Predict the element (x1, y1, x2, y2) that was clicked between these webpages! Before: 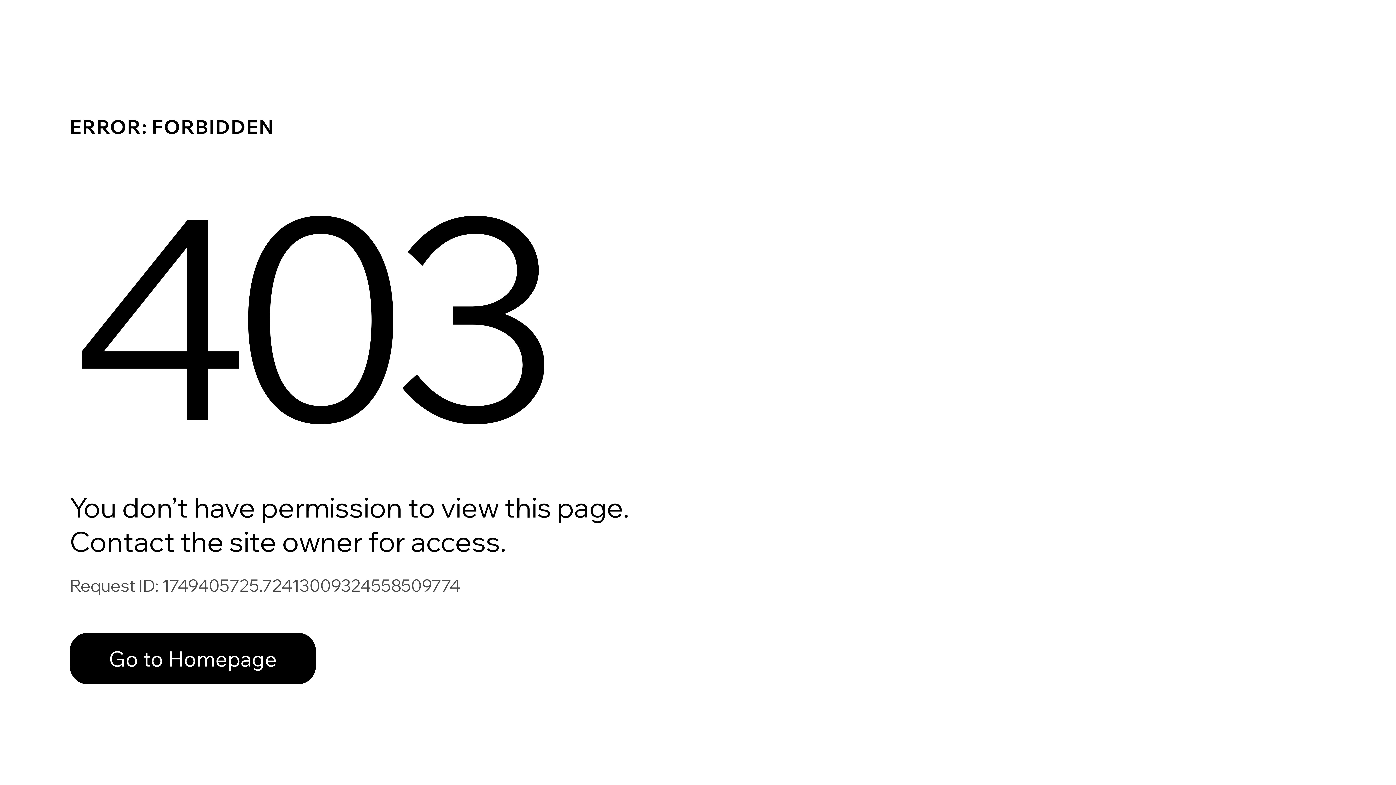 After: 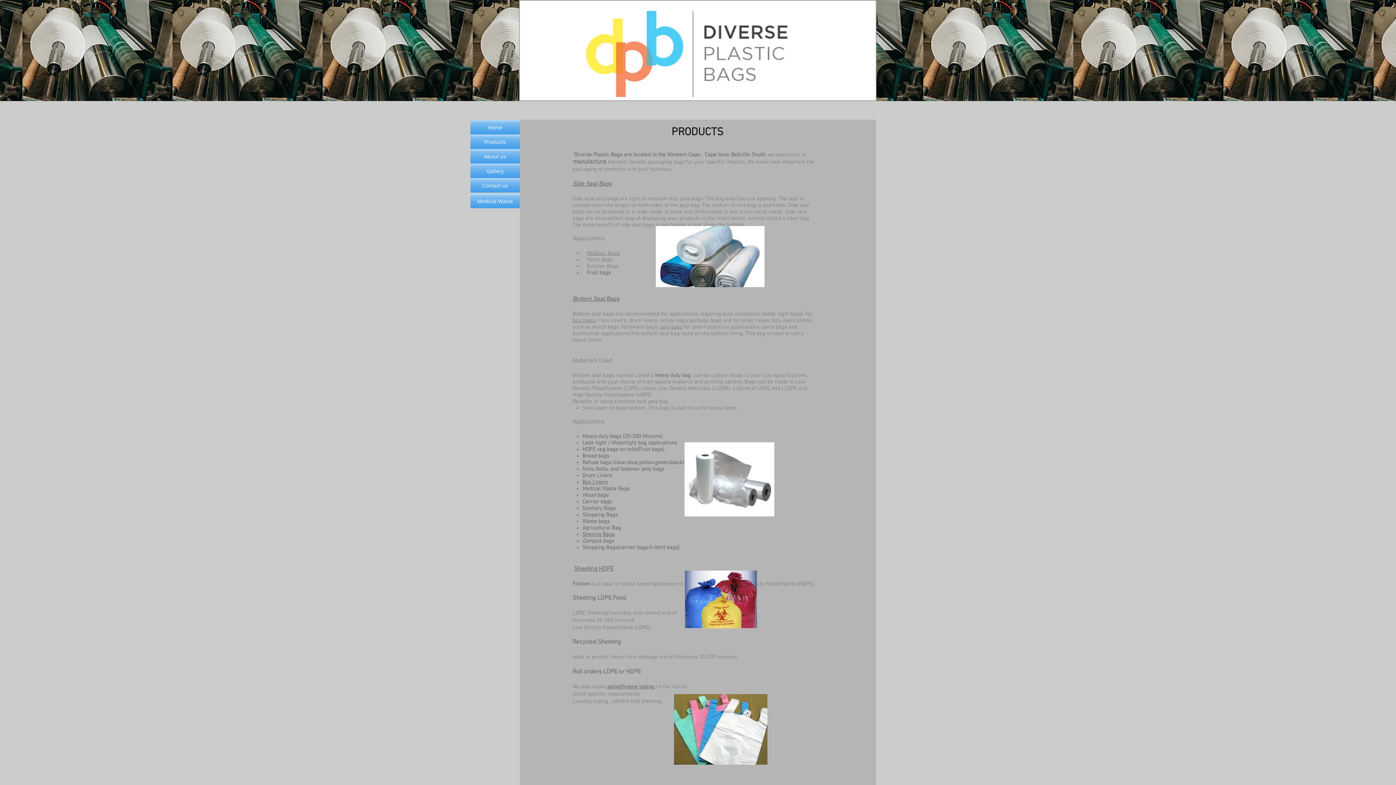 Action: bbox: (69, 633, 316, 684) label: Go to Homepage